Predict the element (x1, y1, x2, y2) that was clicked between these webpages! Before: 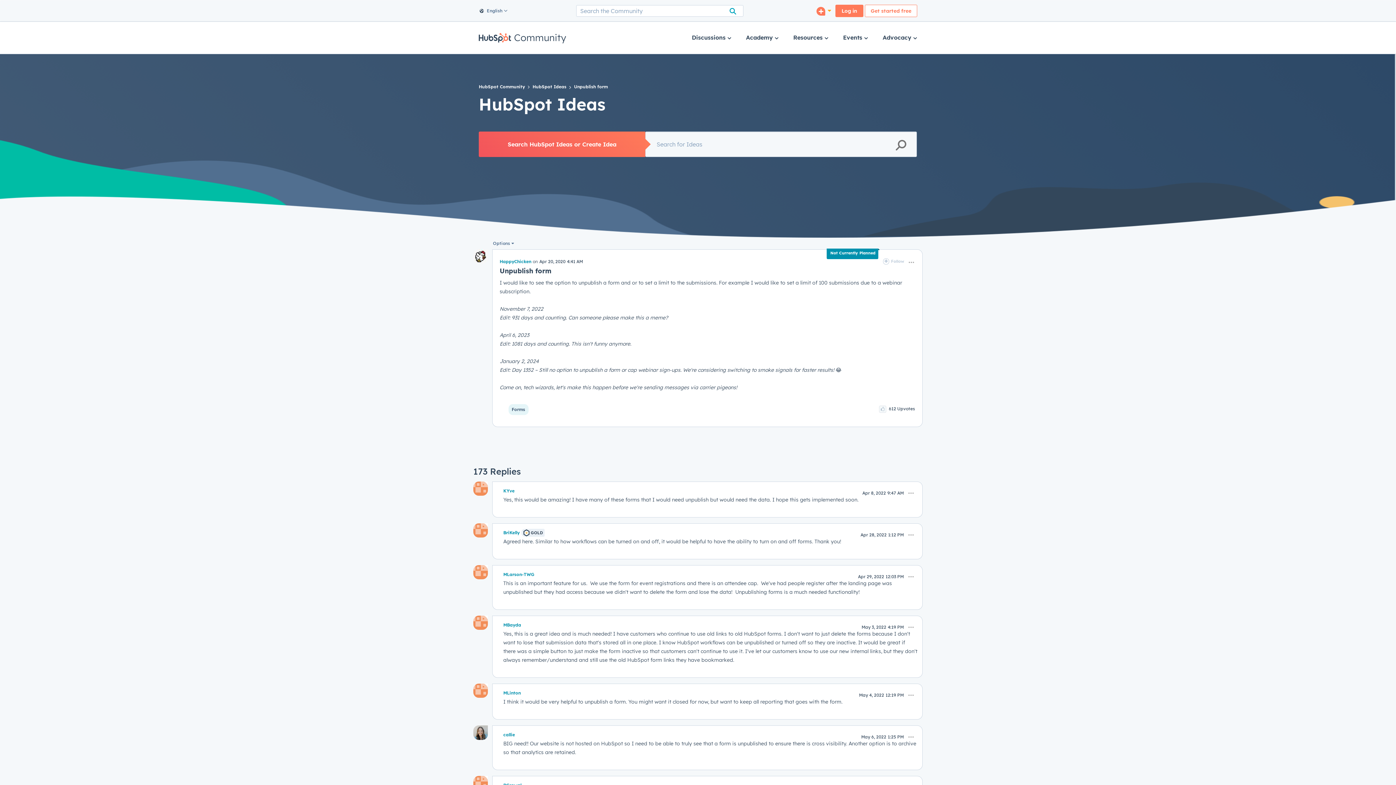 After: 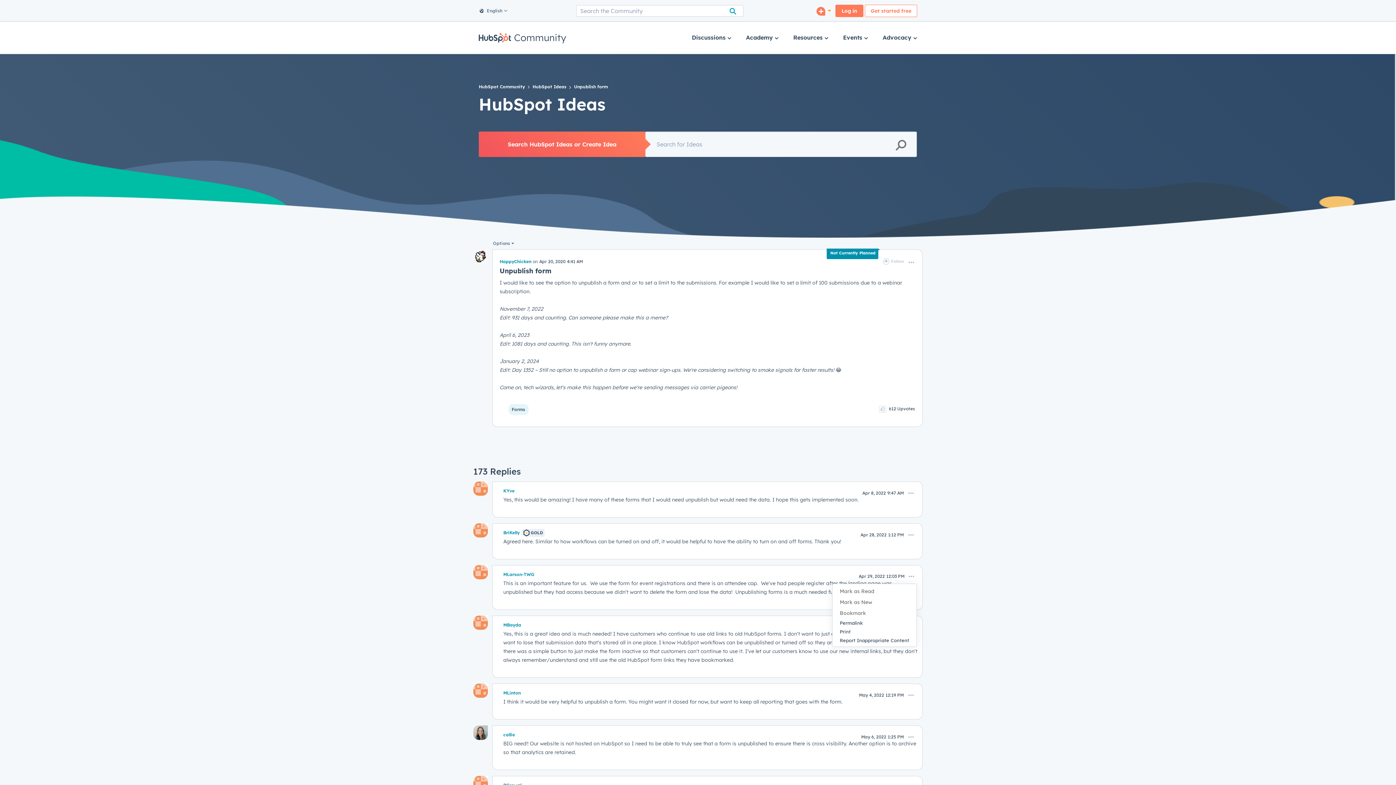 Action: label: Show comment option menu bbox: (905, 571, 917, 582)